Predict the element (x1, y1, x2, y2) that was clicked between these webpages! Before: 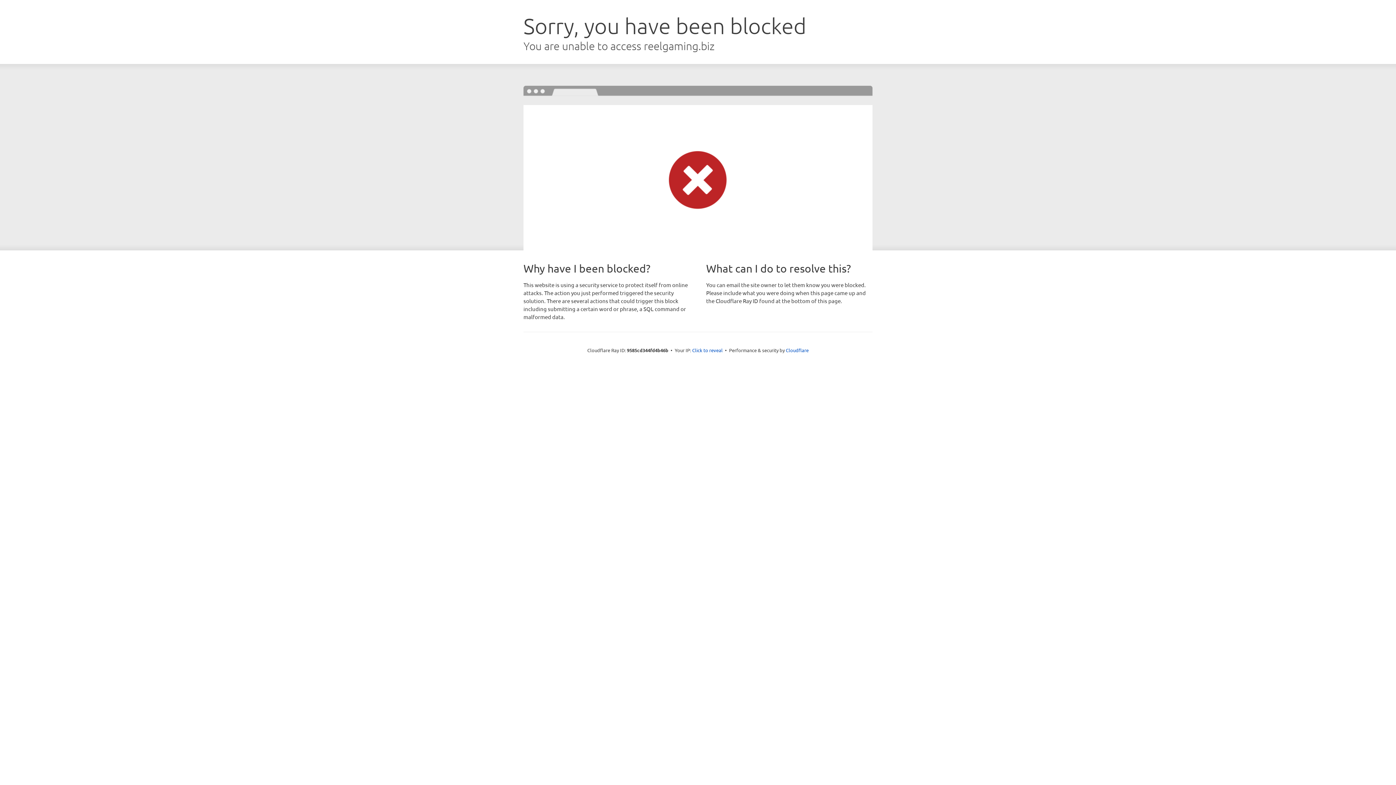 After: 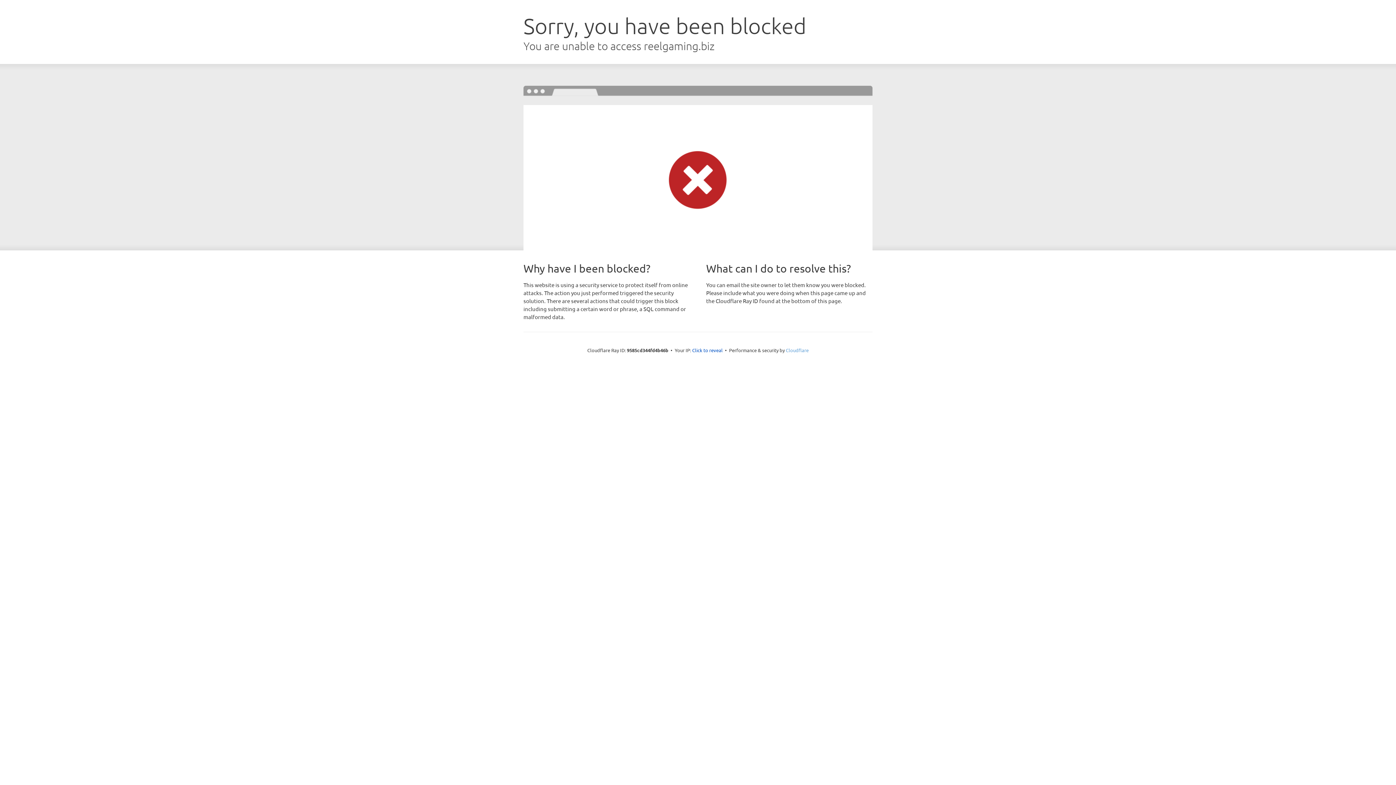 Action: label: Cloudflare bbox: (786, 347, 808, 353)